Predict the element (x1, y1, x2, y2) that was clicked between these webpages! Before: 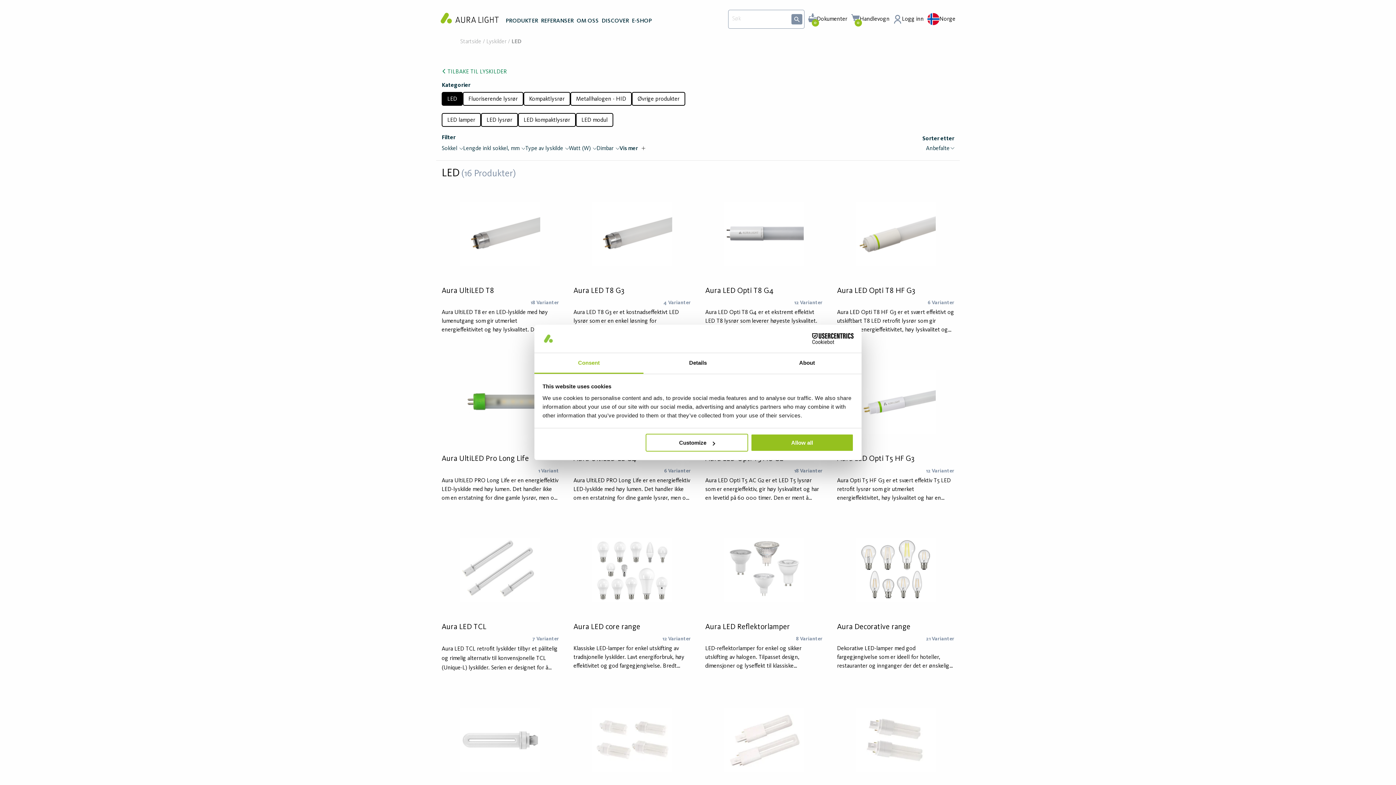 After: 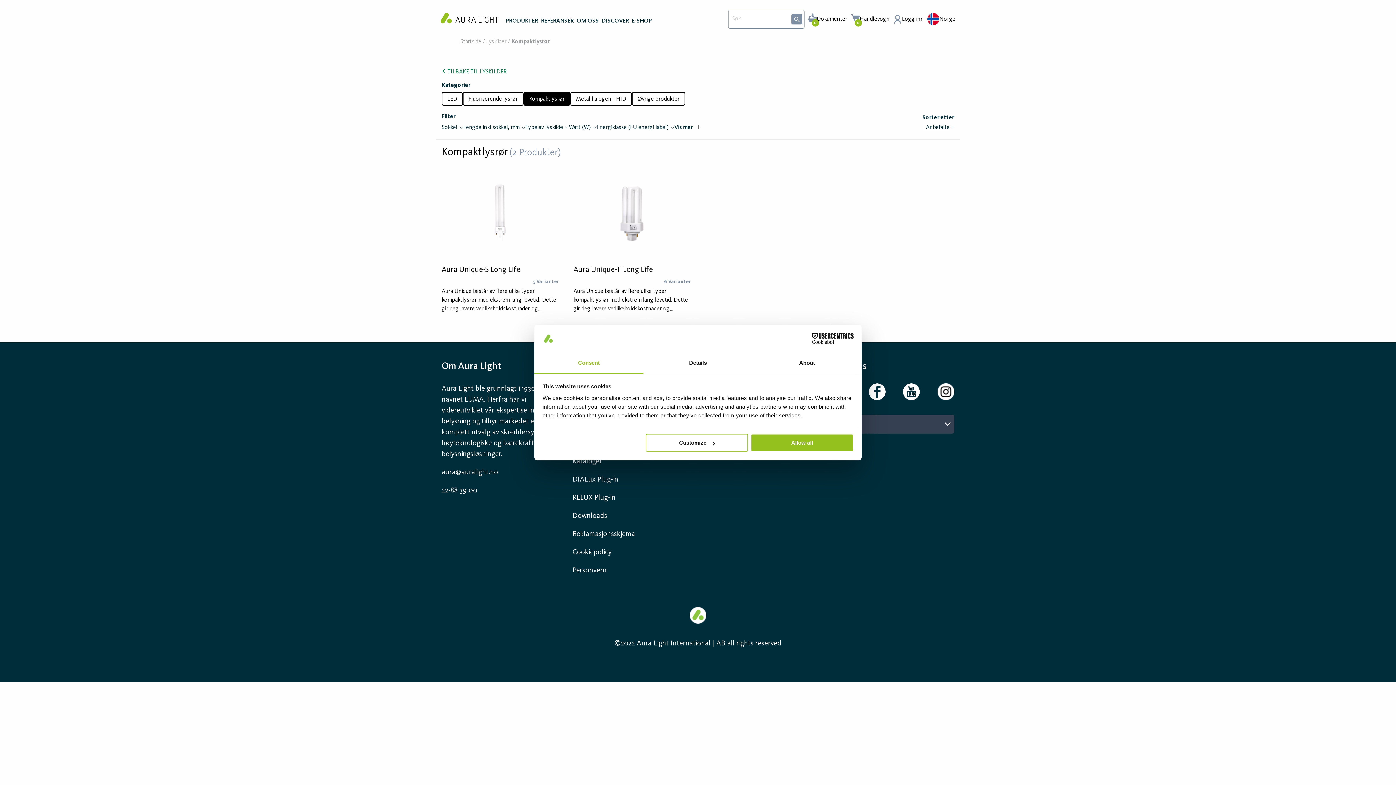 Action: label: Kompaktlysrør bbox: (523, 92, 570, 105)